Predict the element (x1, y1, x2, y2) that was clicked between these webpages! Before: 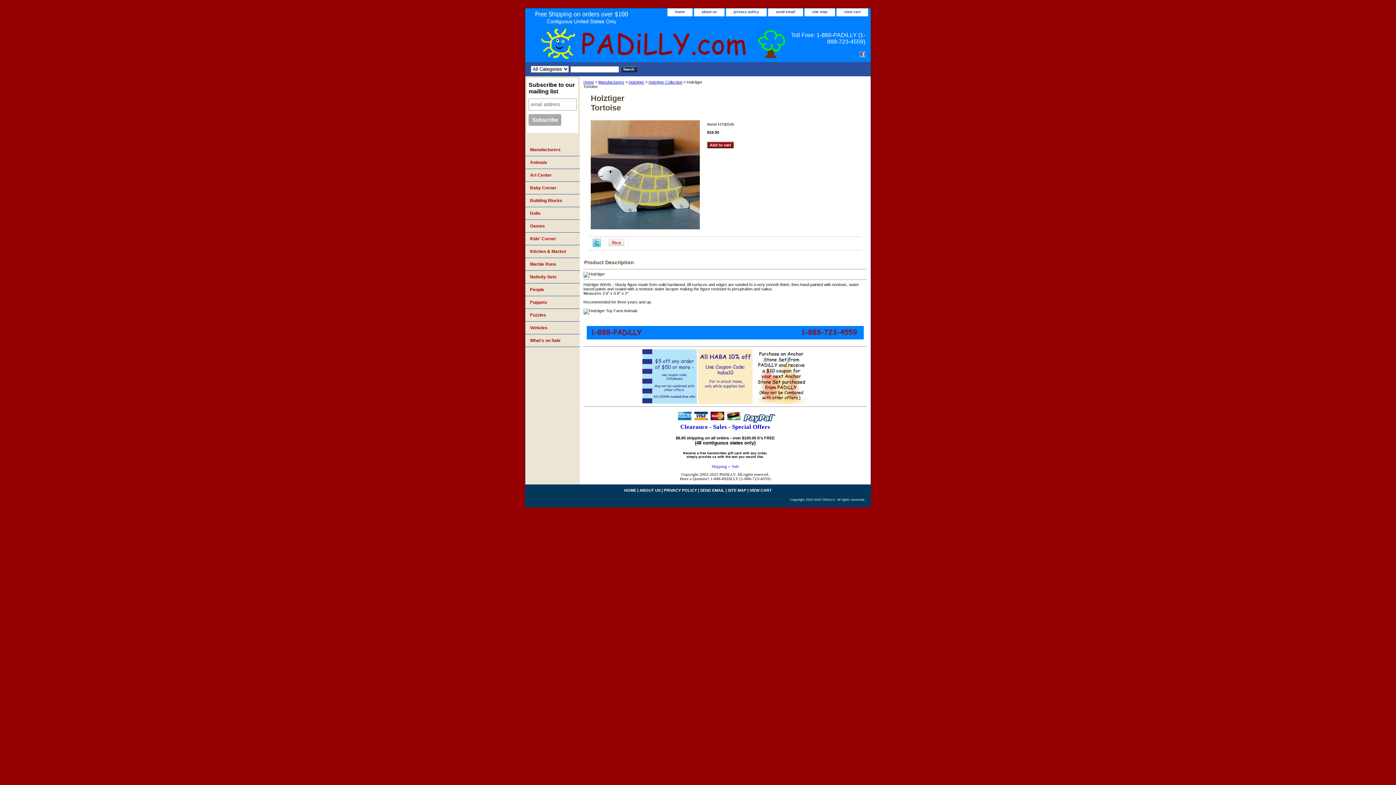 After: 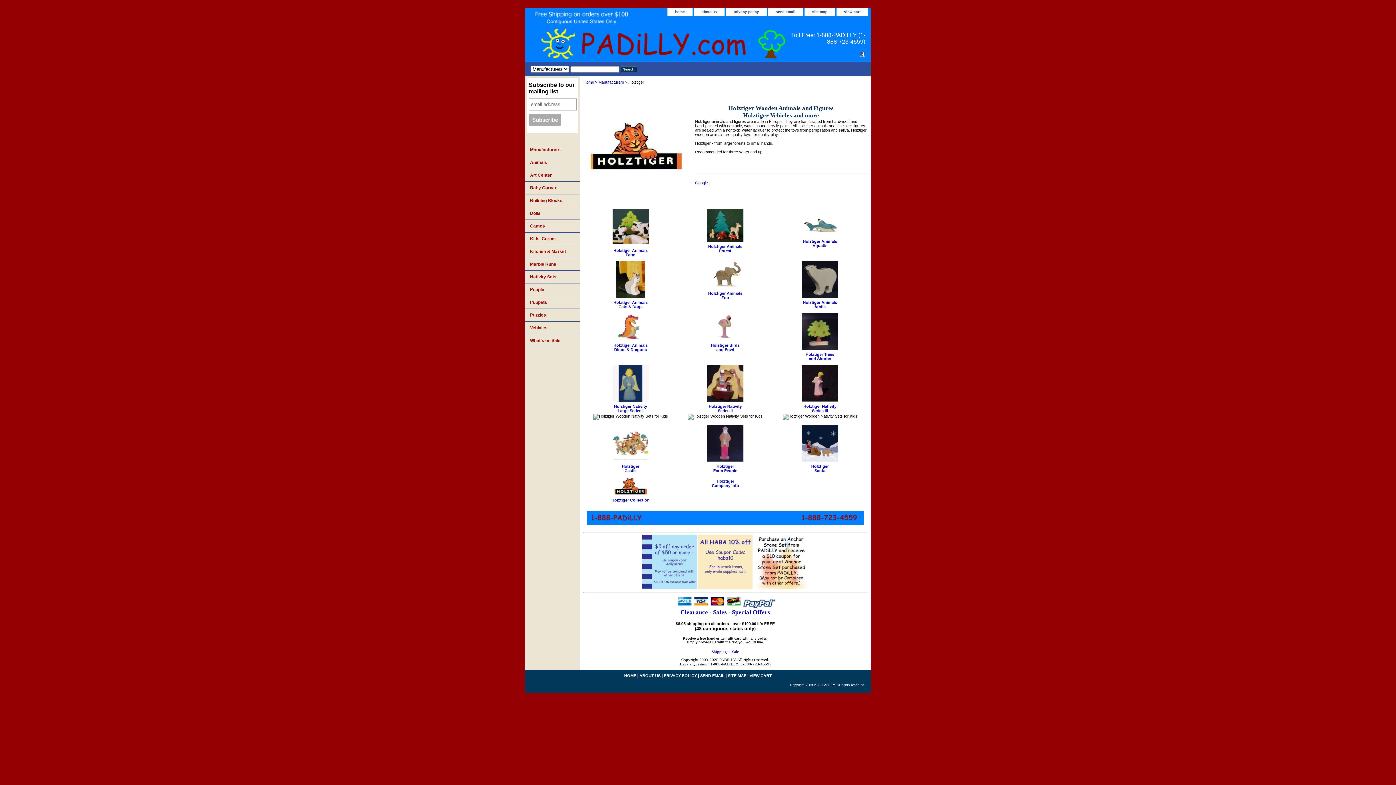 Action: bbox: (628, 80, 644, 84) label: Holztiger